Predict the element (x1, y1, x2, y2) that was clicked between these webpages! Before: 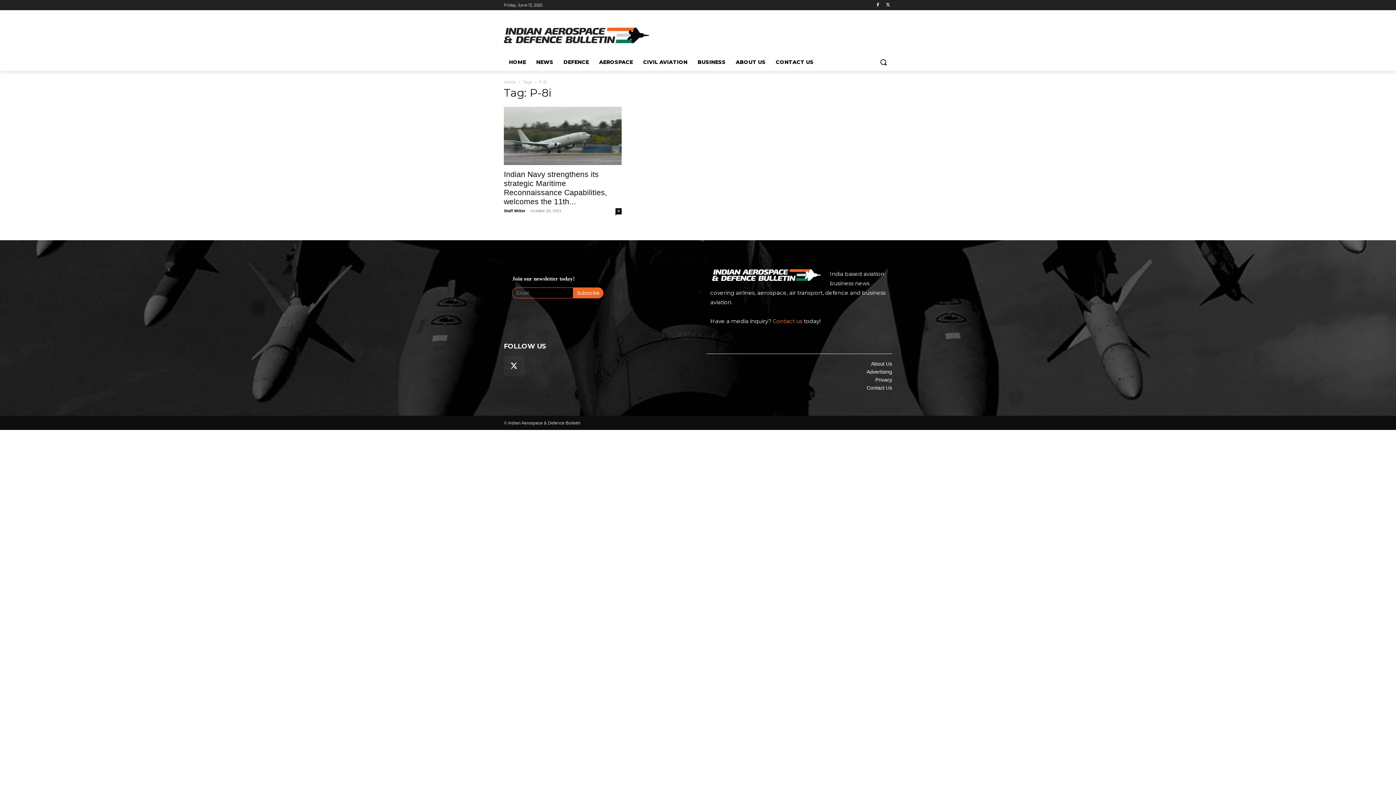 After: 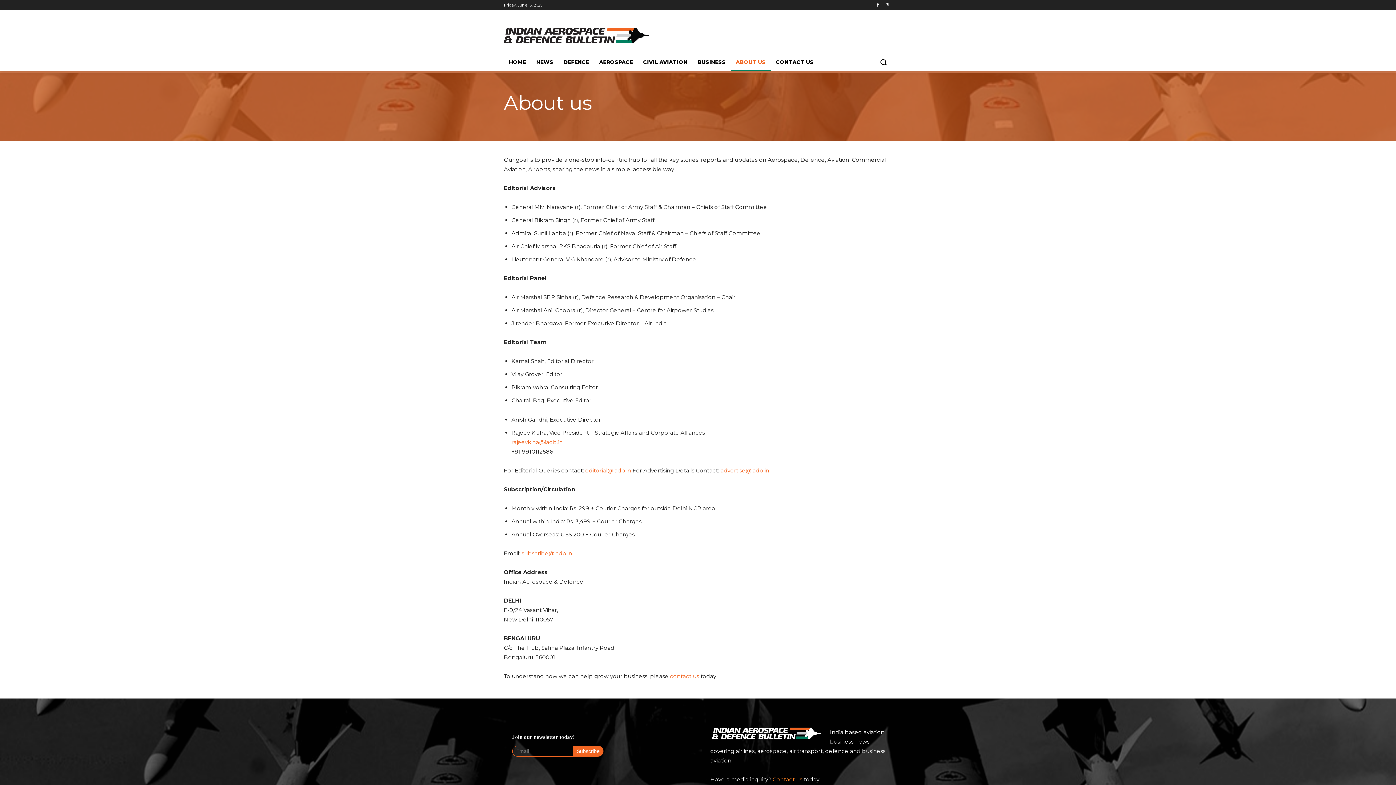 Action: label: ABOUT US bbox: (730, 53, 770, 70)